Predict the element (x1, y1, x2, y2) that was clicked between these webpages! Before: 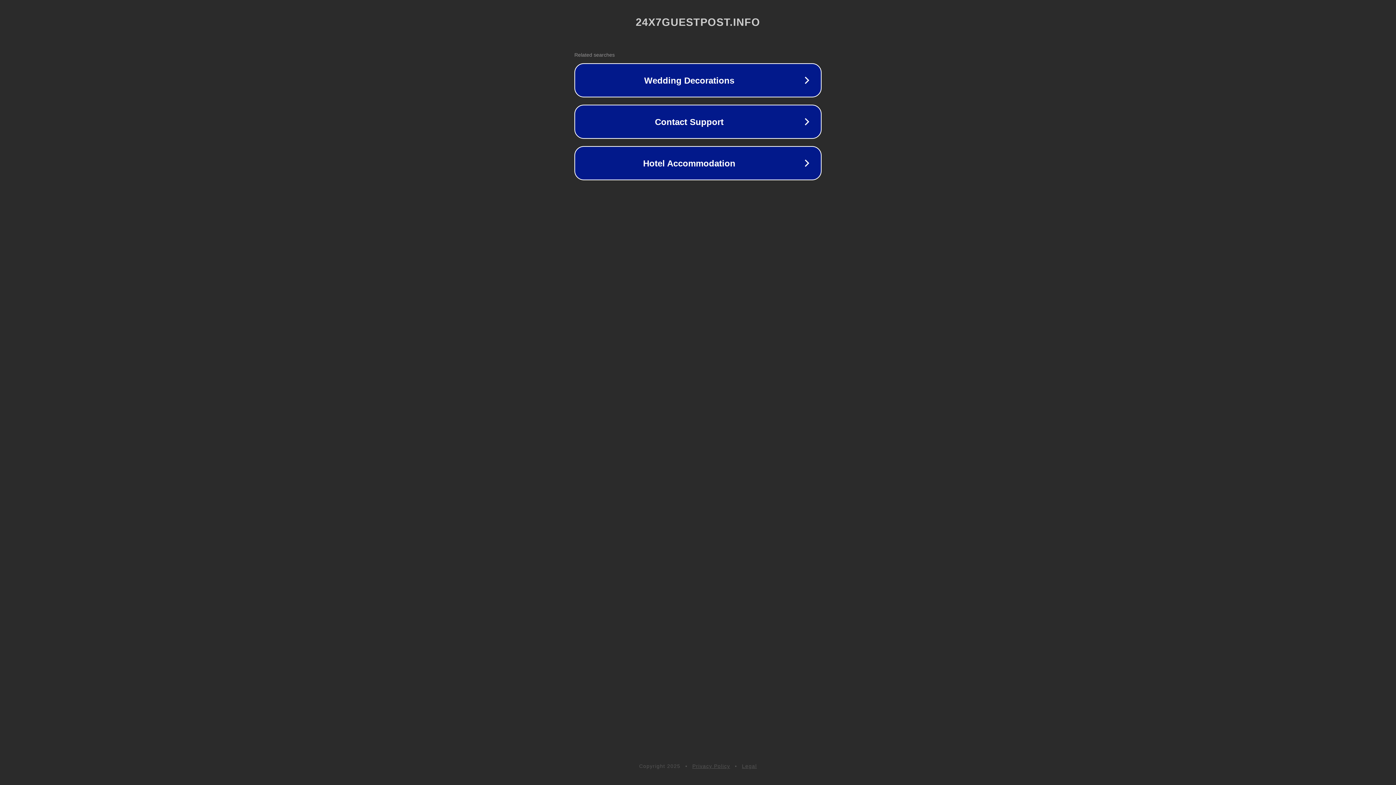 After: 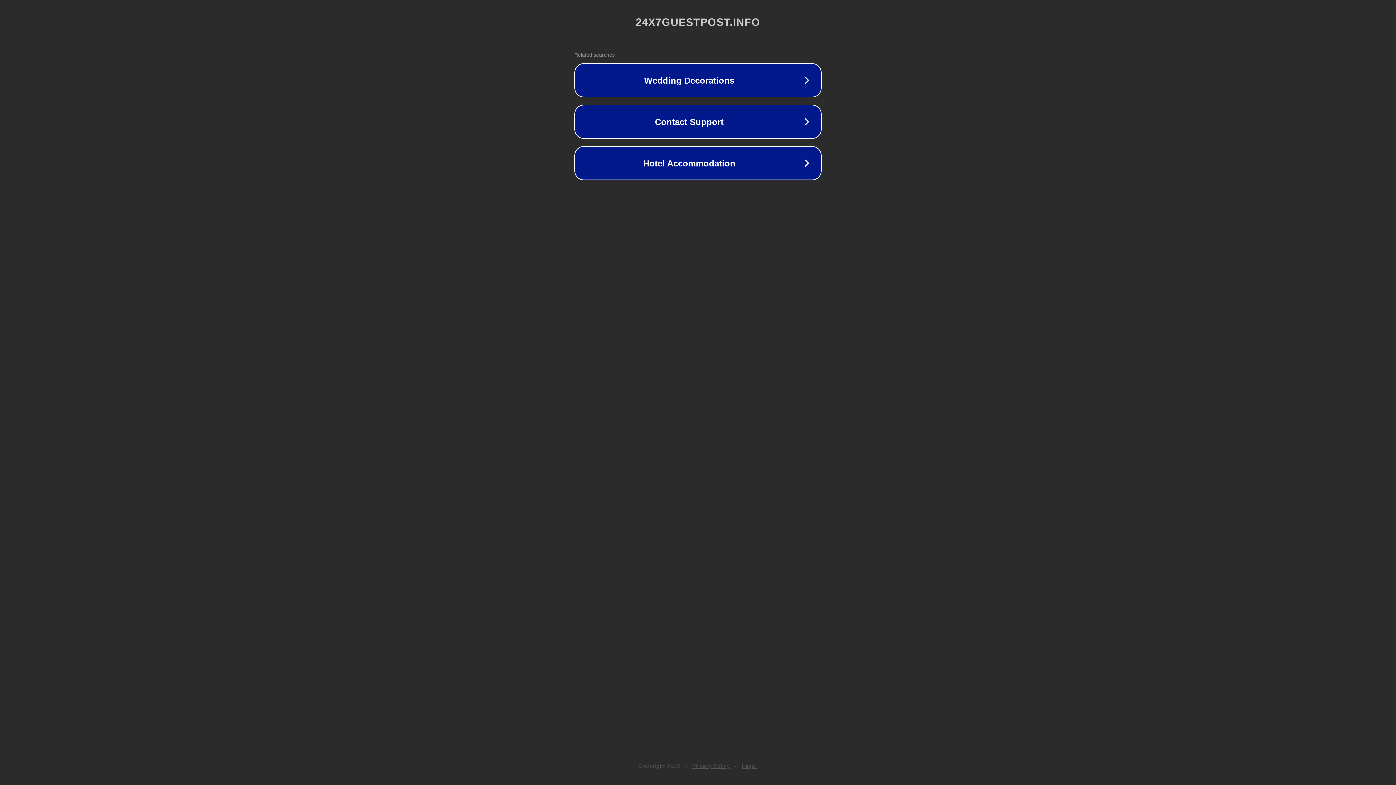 Action: bbox: (742, 763, 757, 769) label: Legal